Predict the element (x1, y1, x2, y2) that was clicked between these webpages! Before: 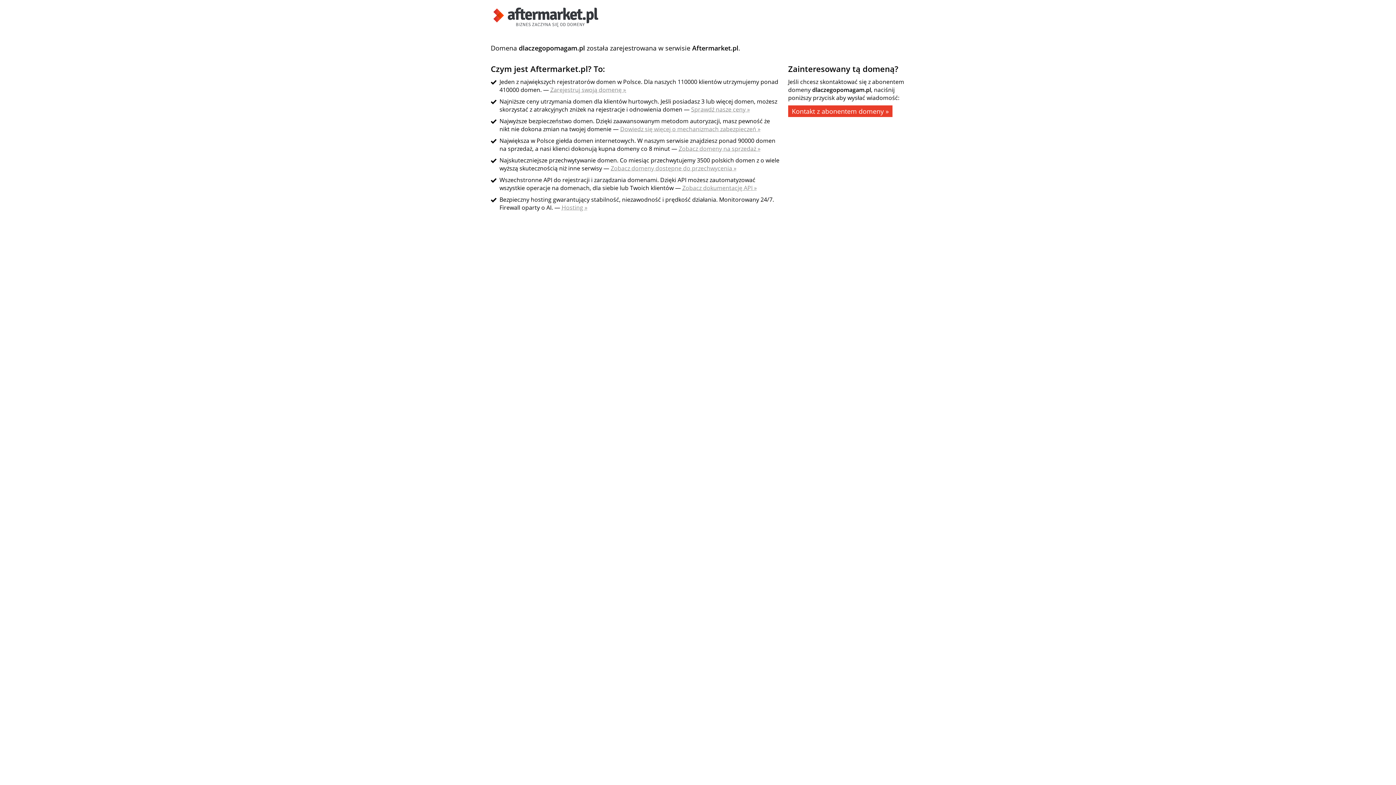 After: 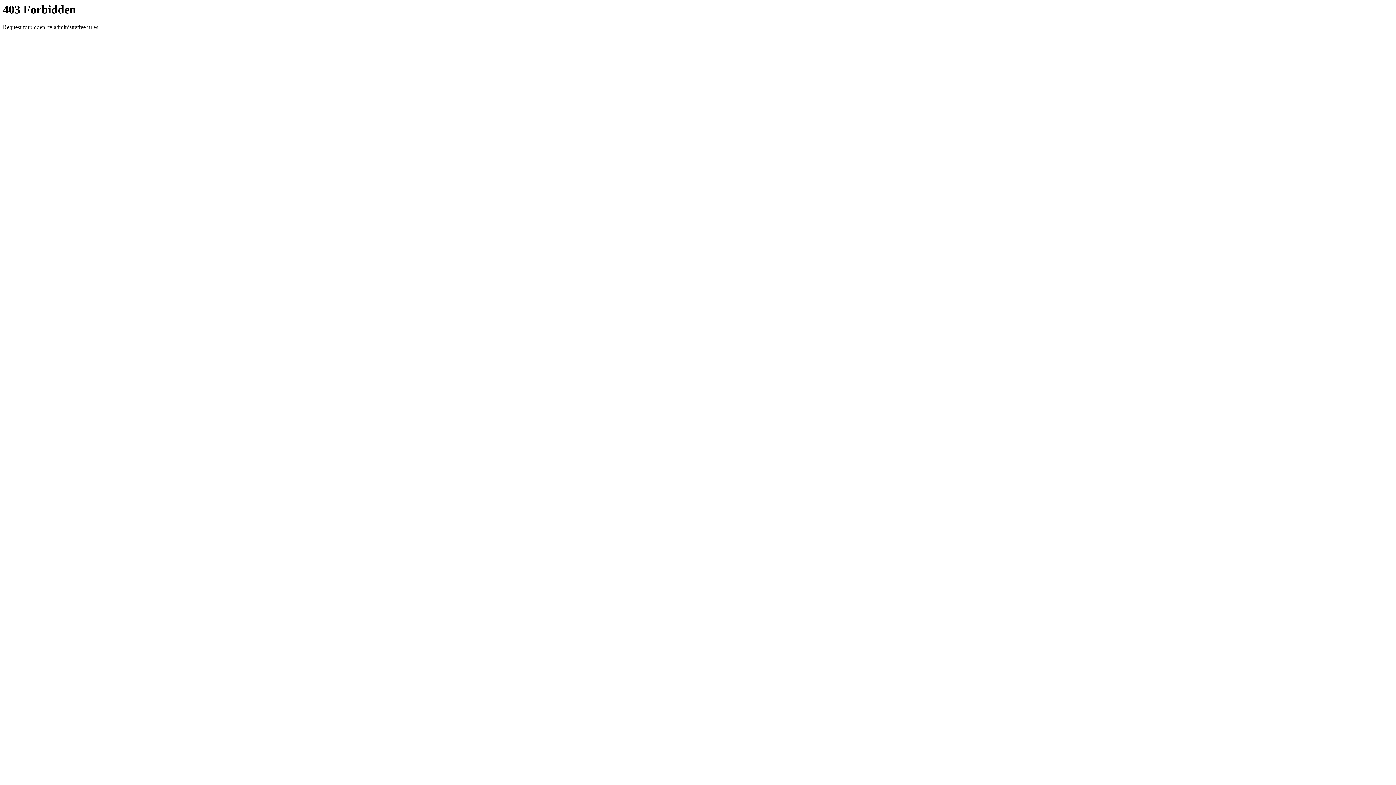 Action: label: Zobacz domeny dostępne do przechwycenia » bbox: (610, 164, 736, 172)